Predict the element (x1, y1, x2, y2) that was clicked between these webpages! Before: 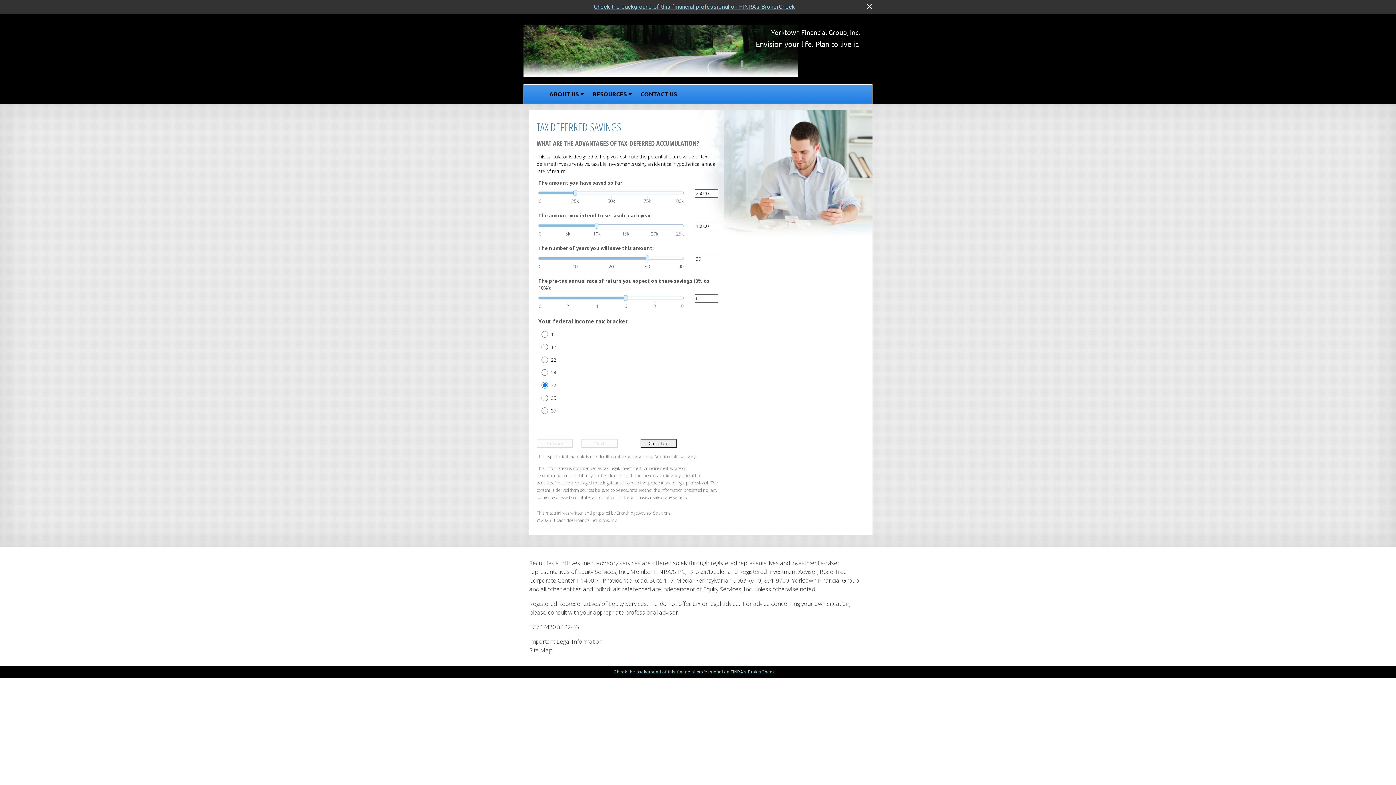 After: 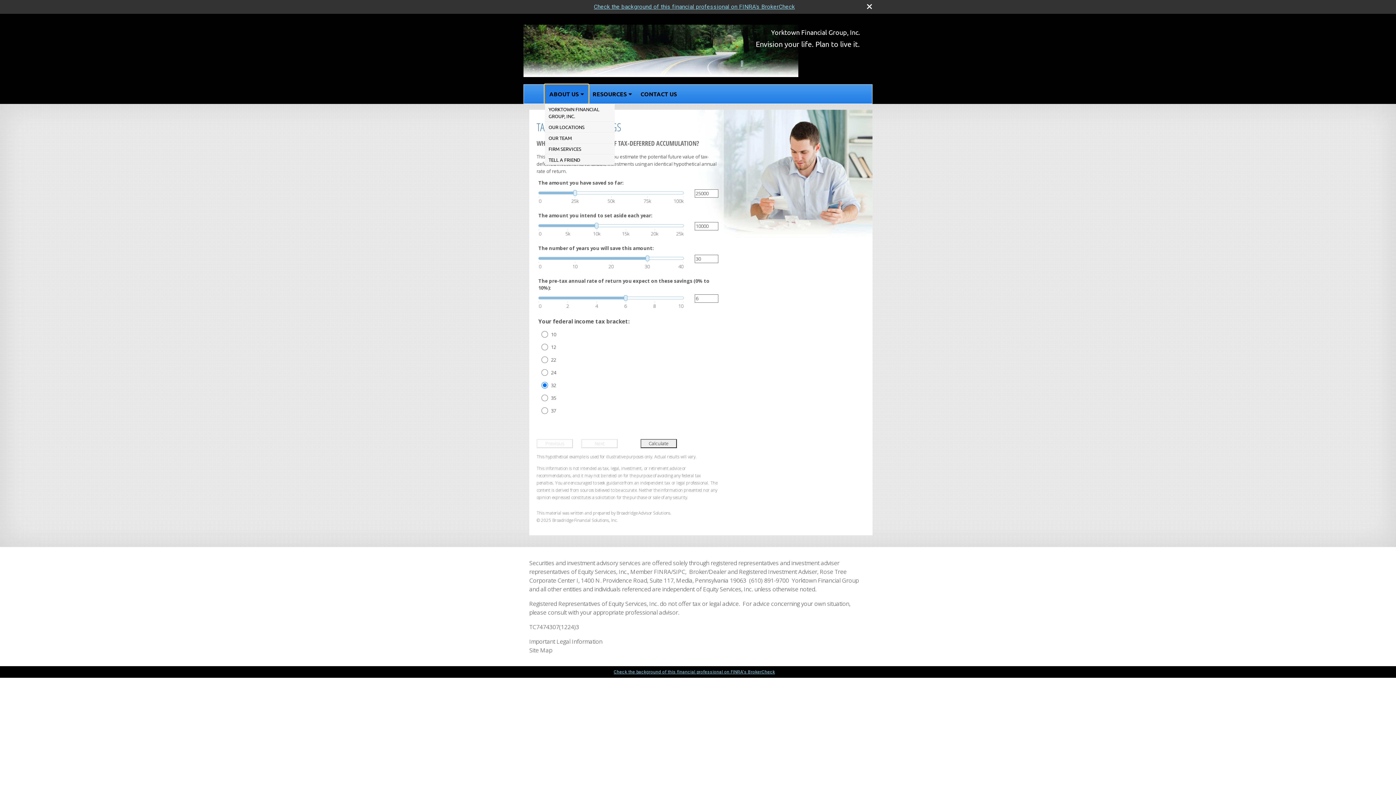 Action: bbox: (545, 84, 588, 103) label: ABOUT US